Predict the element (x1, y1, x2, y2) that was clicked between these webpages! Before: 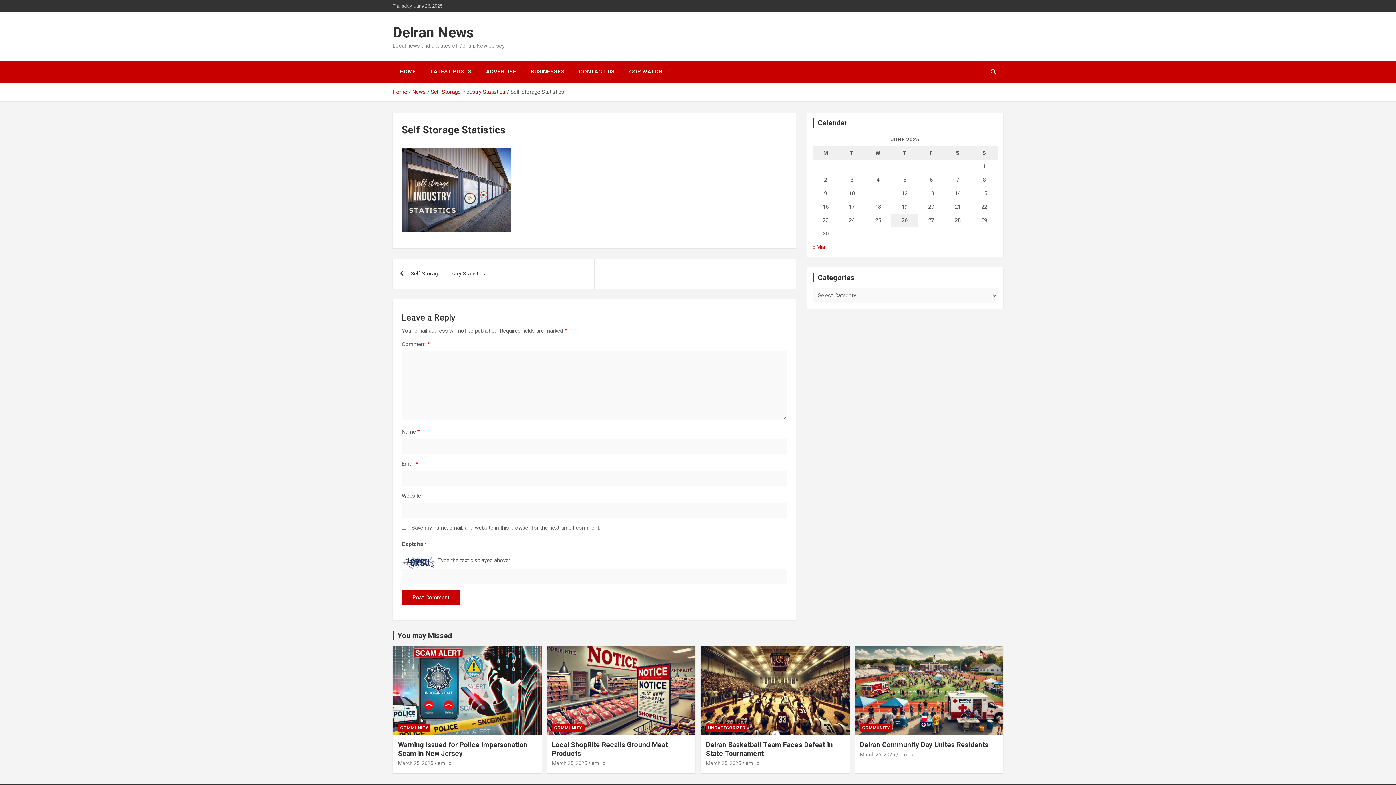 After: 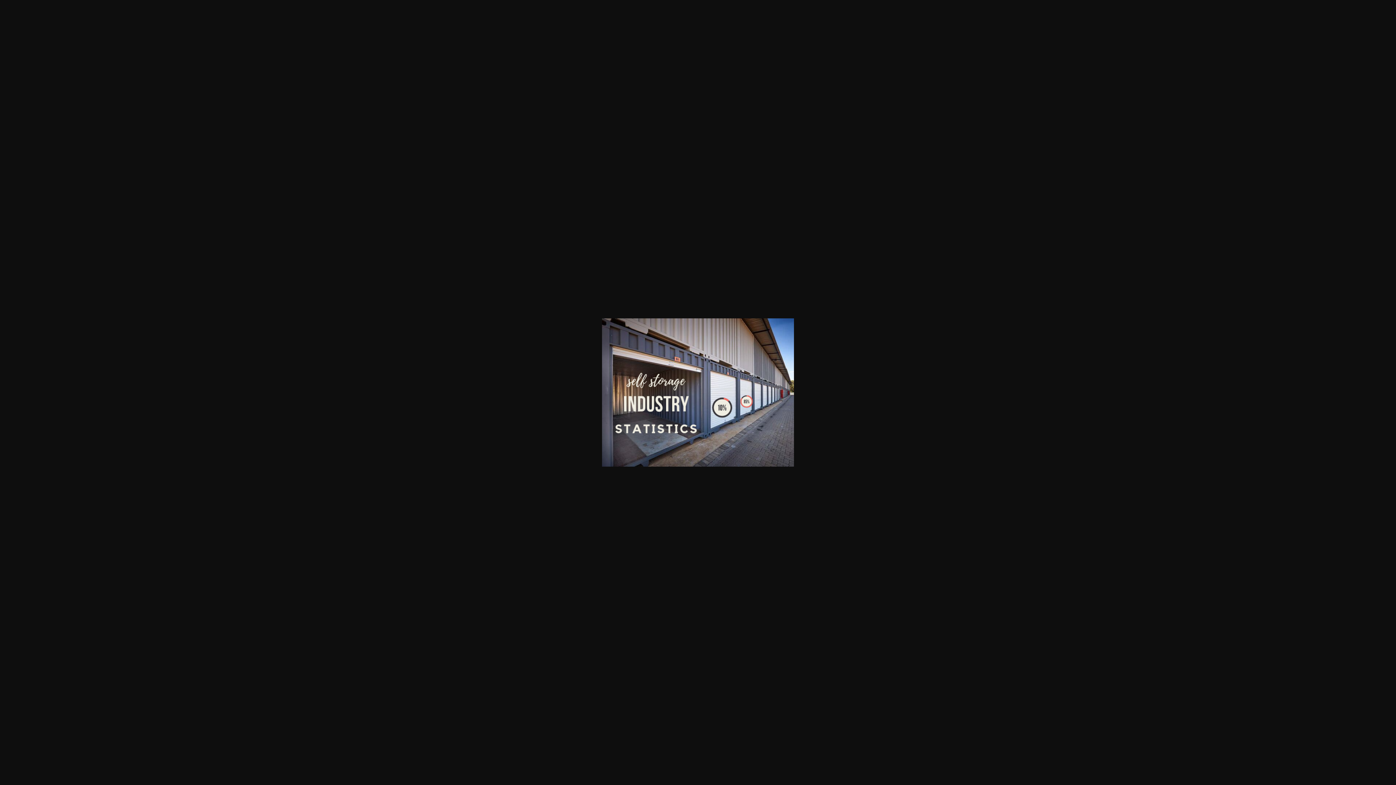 Action: bbox: (401, 148, 510, 154)